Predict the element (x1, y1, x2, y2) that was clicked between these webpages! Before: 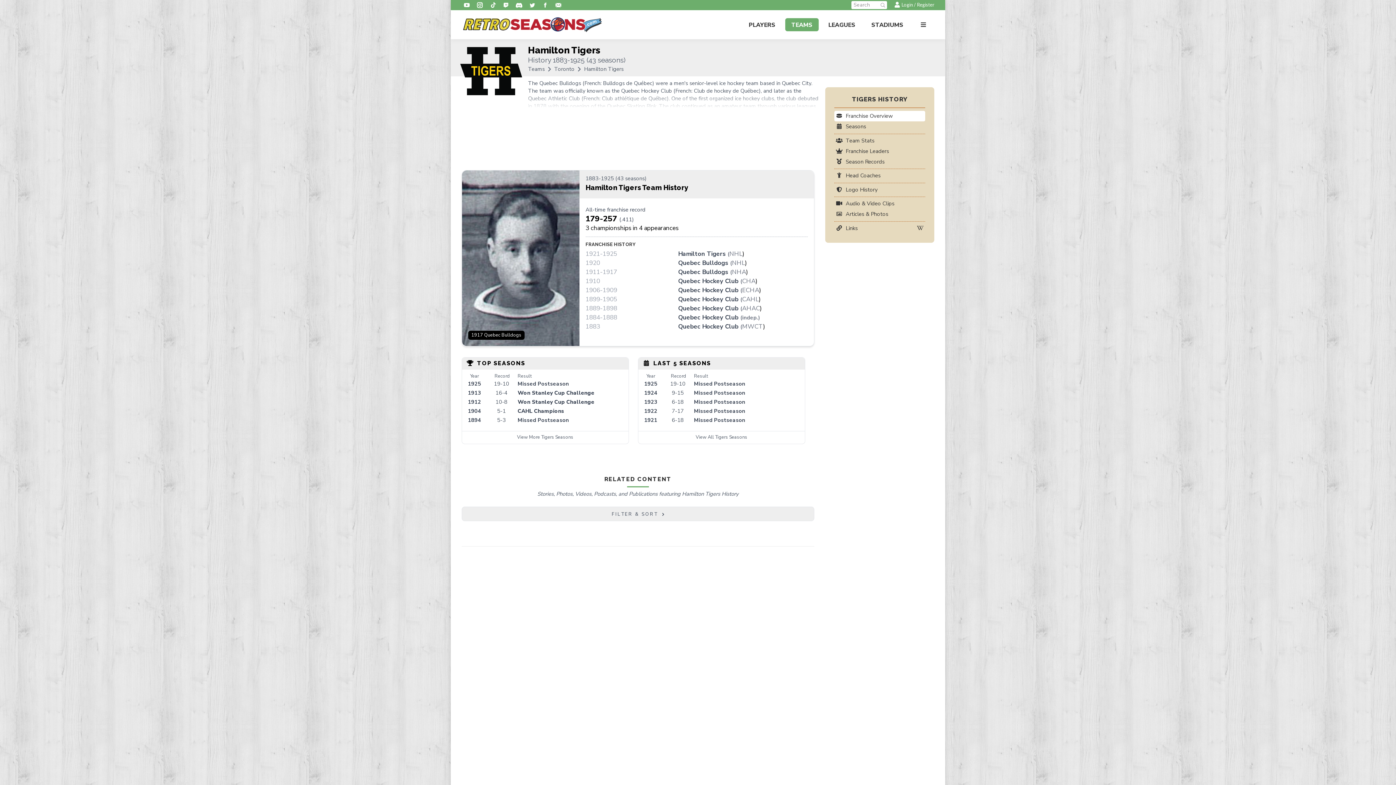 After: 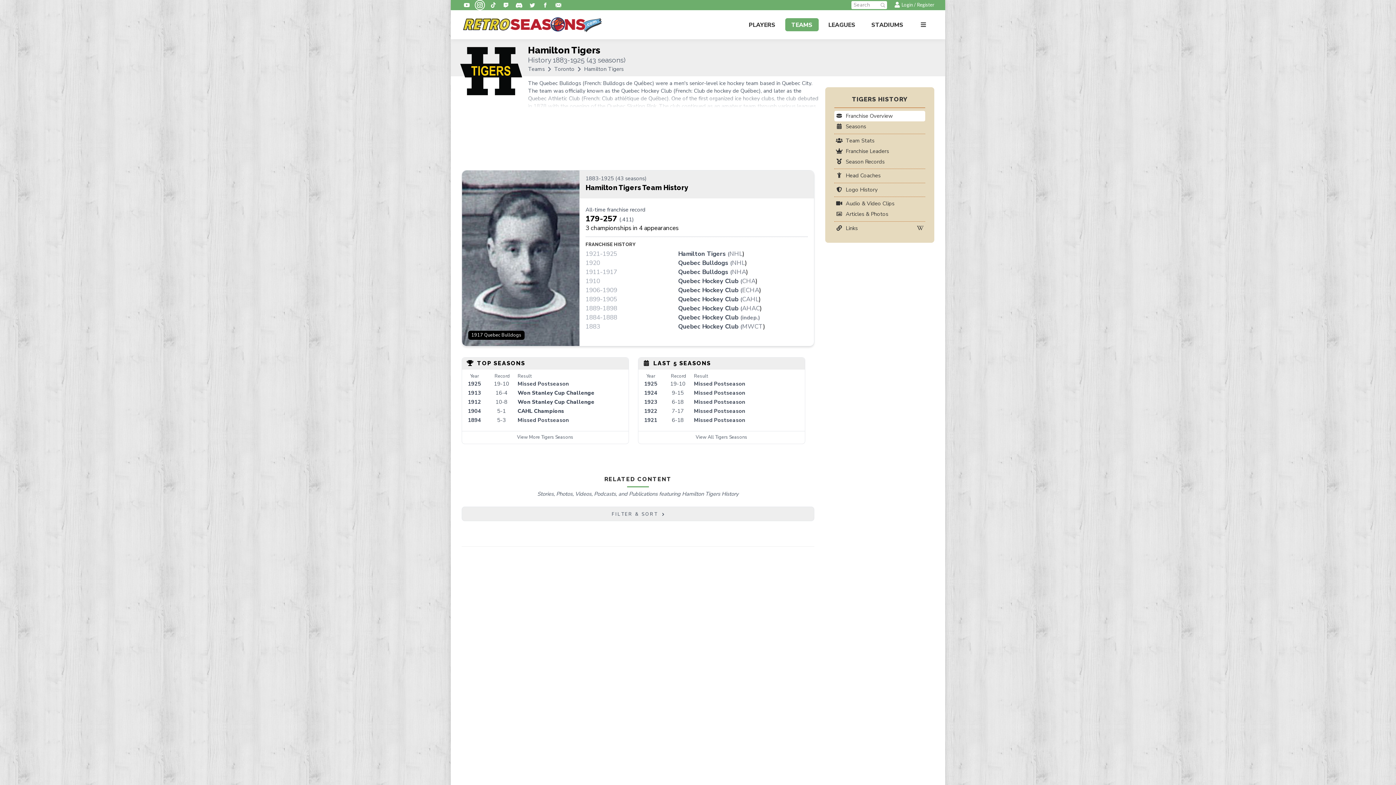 Action: bbox: (474, 0, 485, 10) label: Instagram